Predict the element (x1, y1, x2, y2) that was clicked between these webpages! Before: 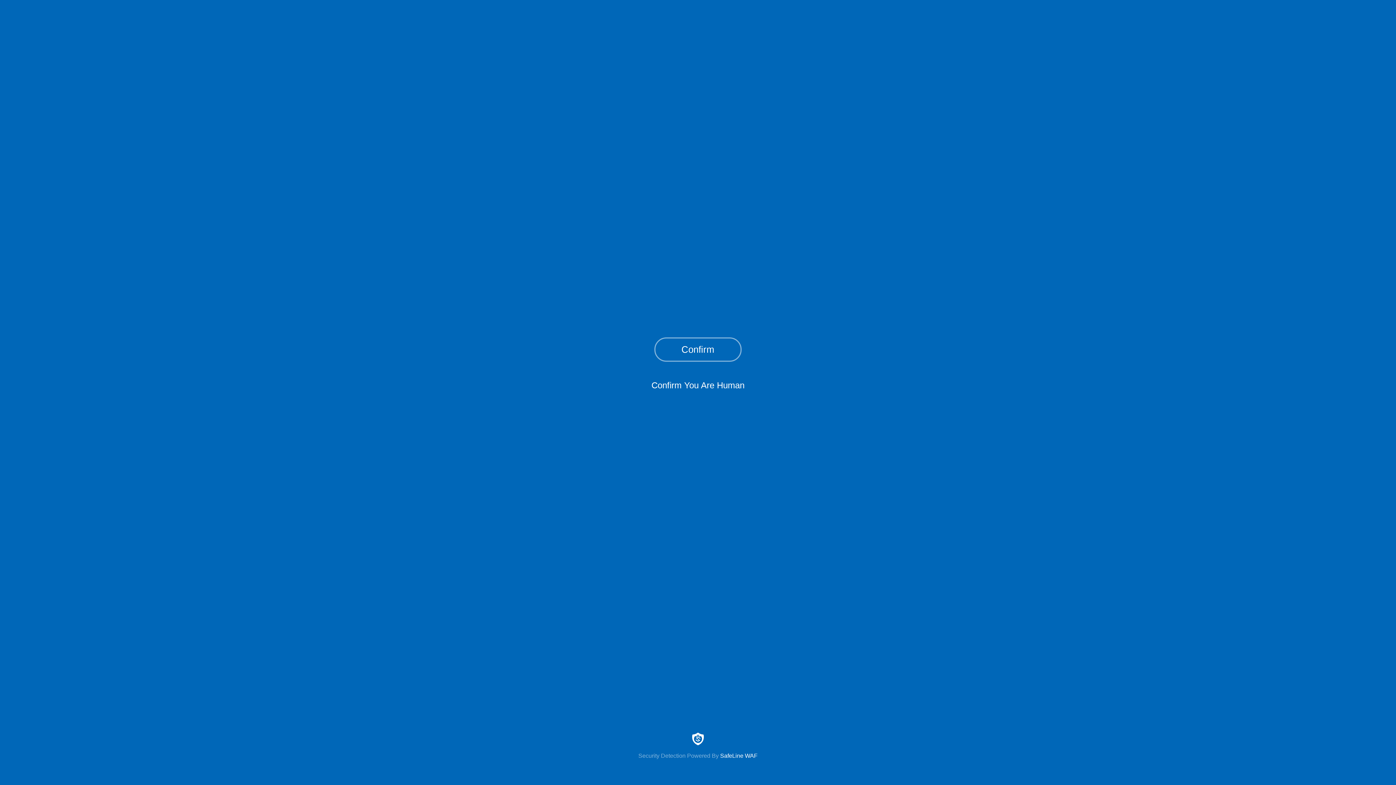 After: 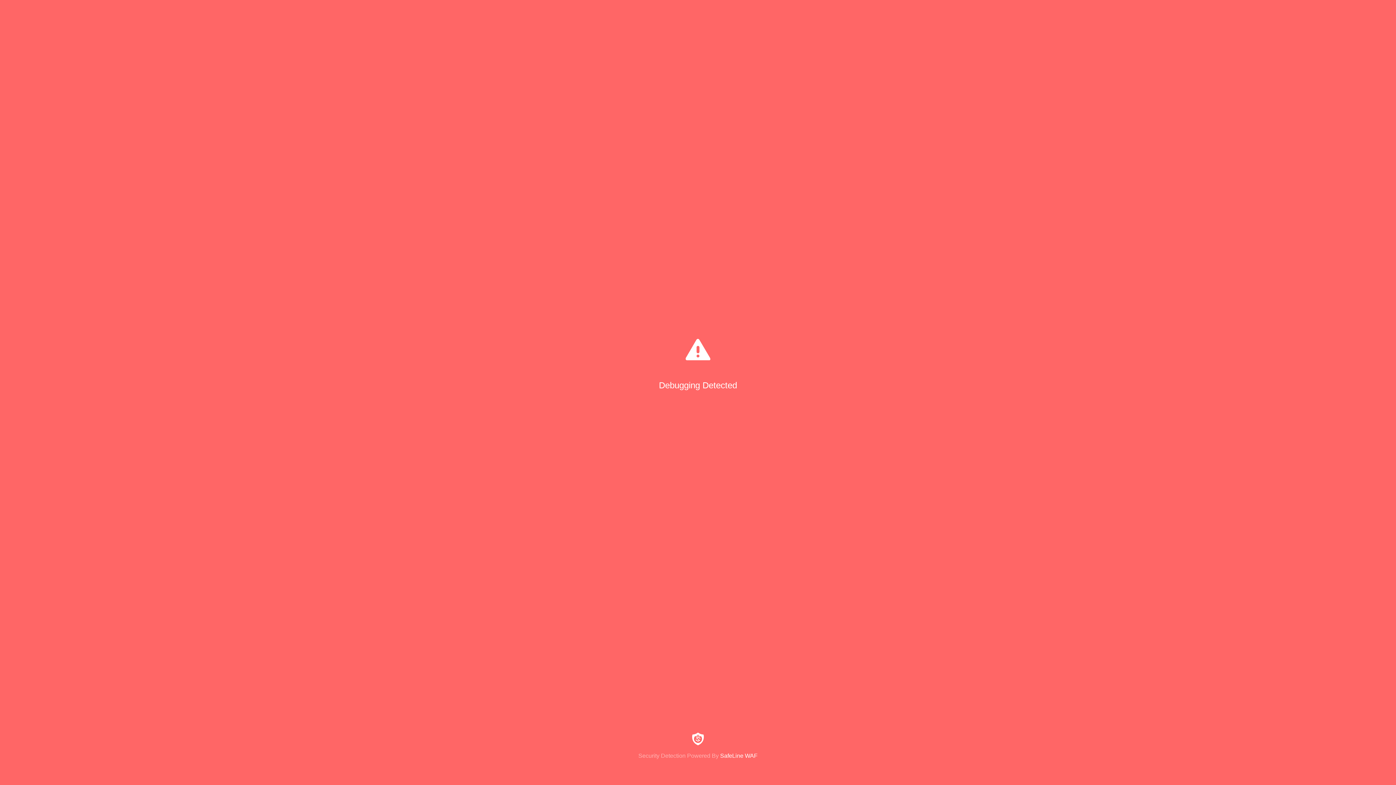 Action: label: Confirm bbox: (654, 337, 741, 361)